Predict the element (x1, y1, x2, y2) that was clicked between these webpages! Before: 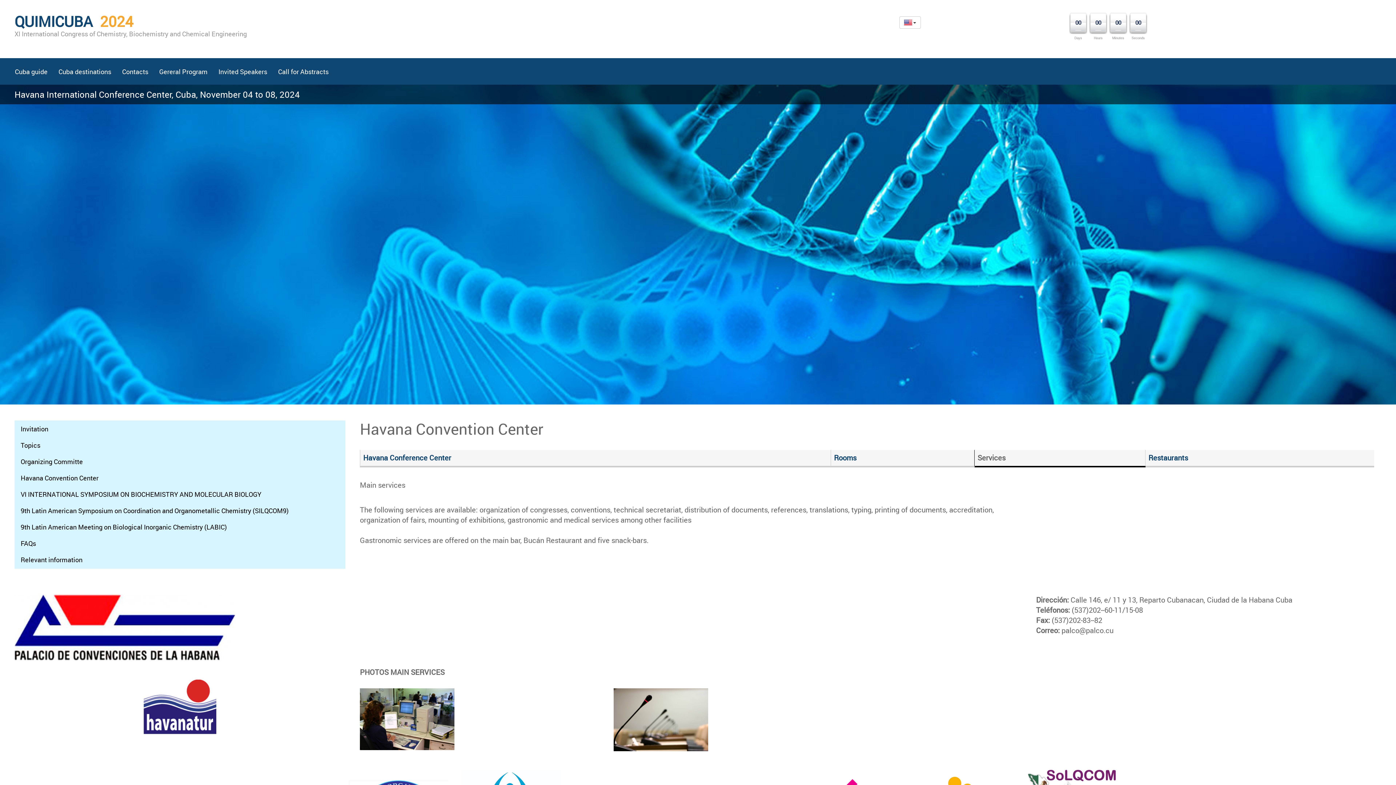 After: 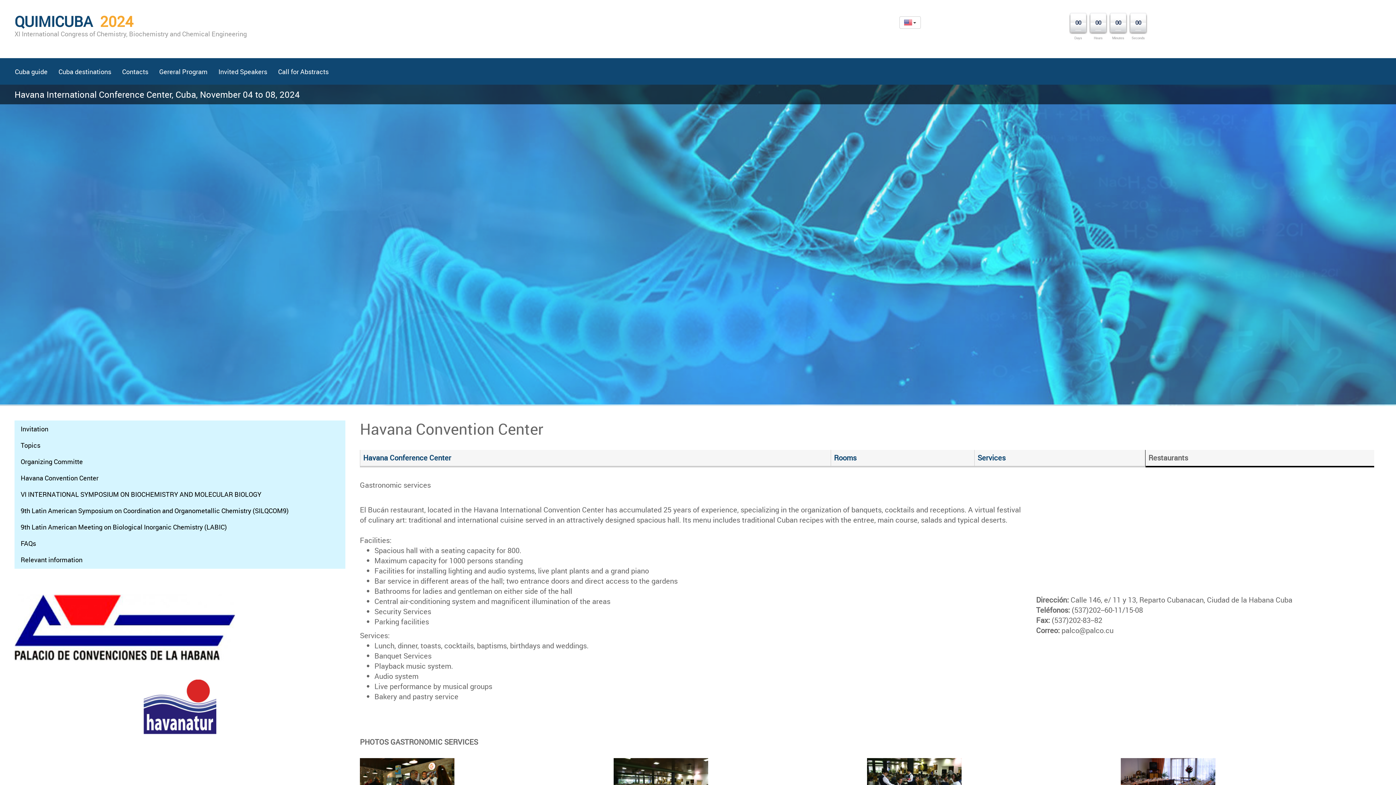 Action: label: Restaurants bbox: (1148, 453, 1188, 462)